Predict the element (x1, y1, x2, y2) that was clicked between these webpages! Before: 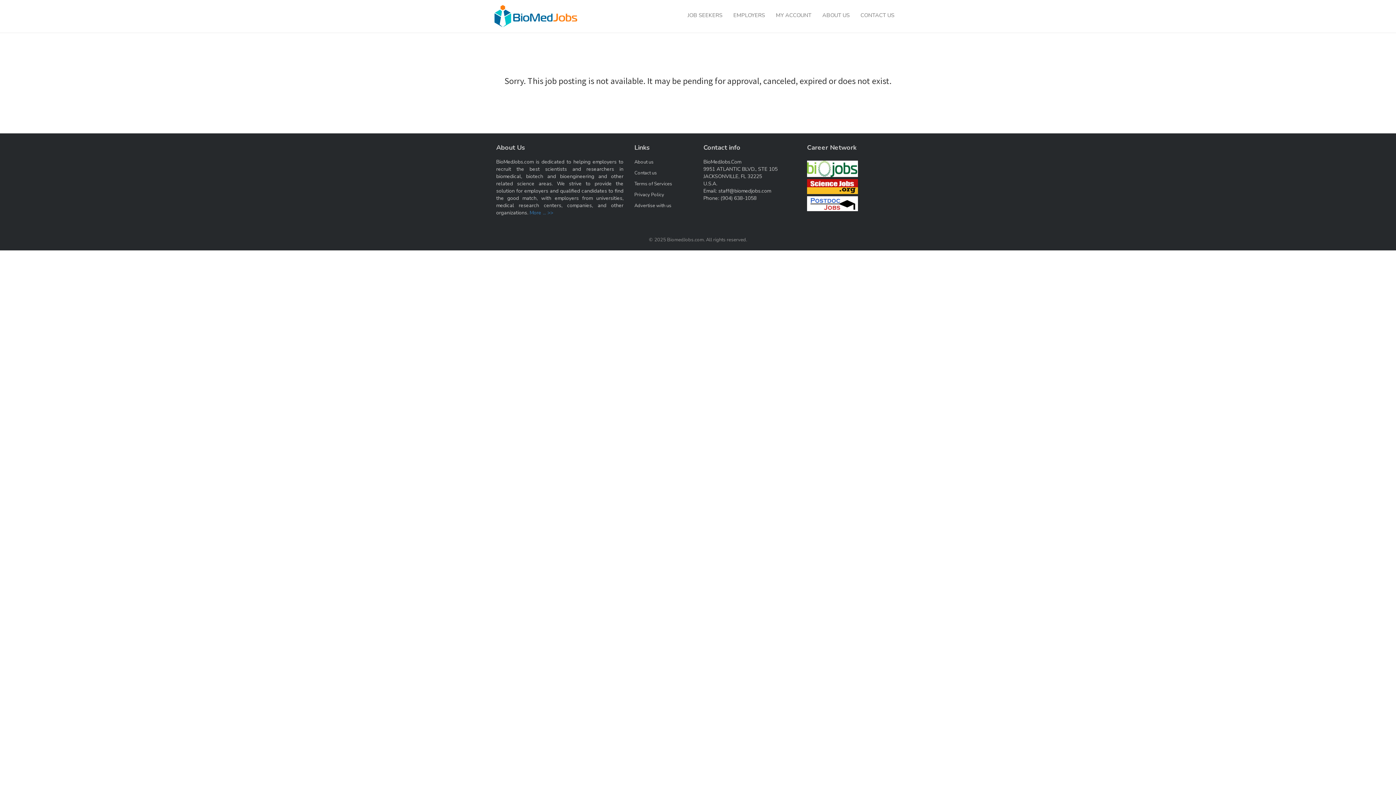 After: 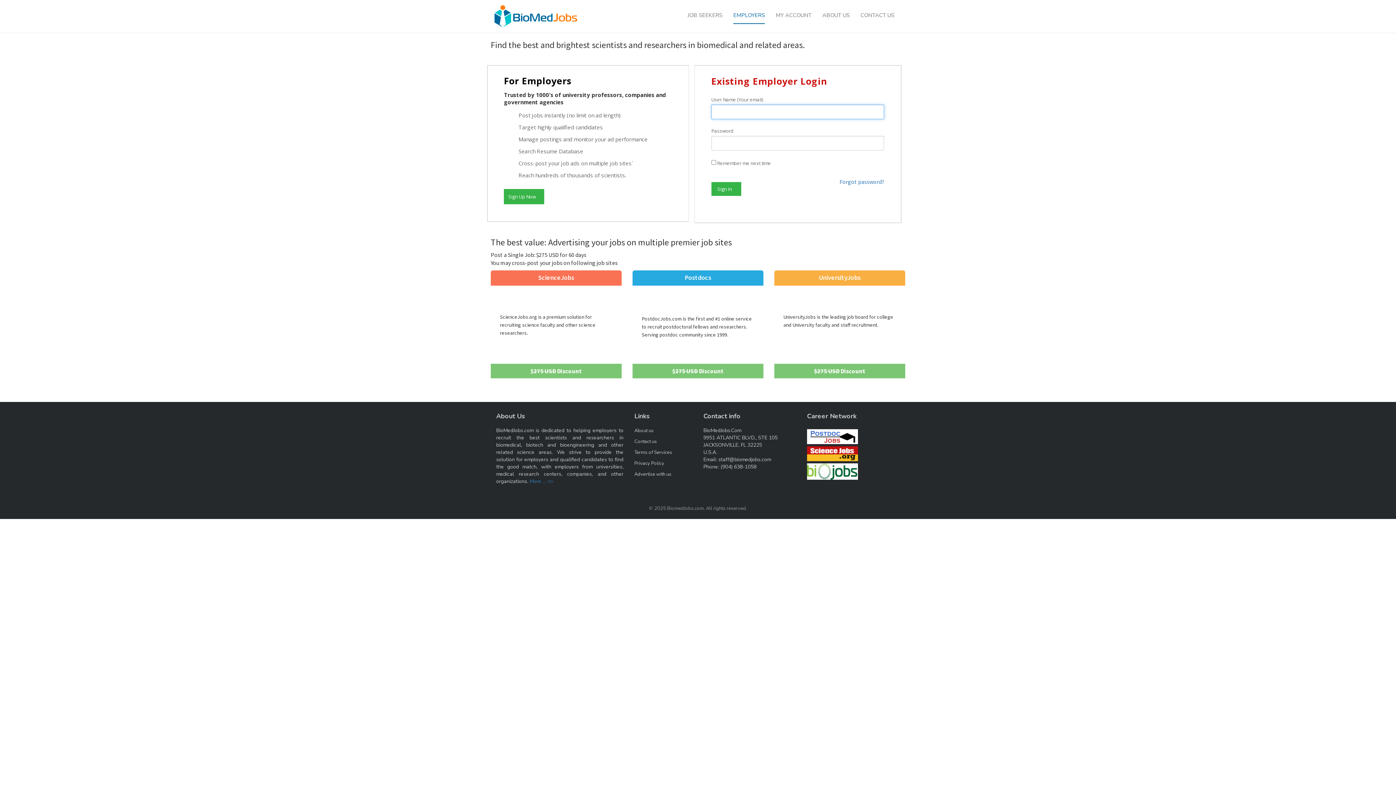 Action: bbox: (634, 202, 671, 209) label: Advertise with us